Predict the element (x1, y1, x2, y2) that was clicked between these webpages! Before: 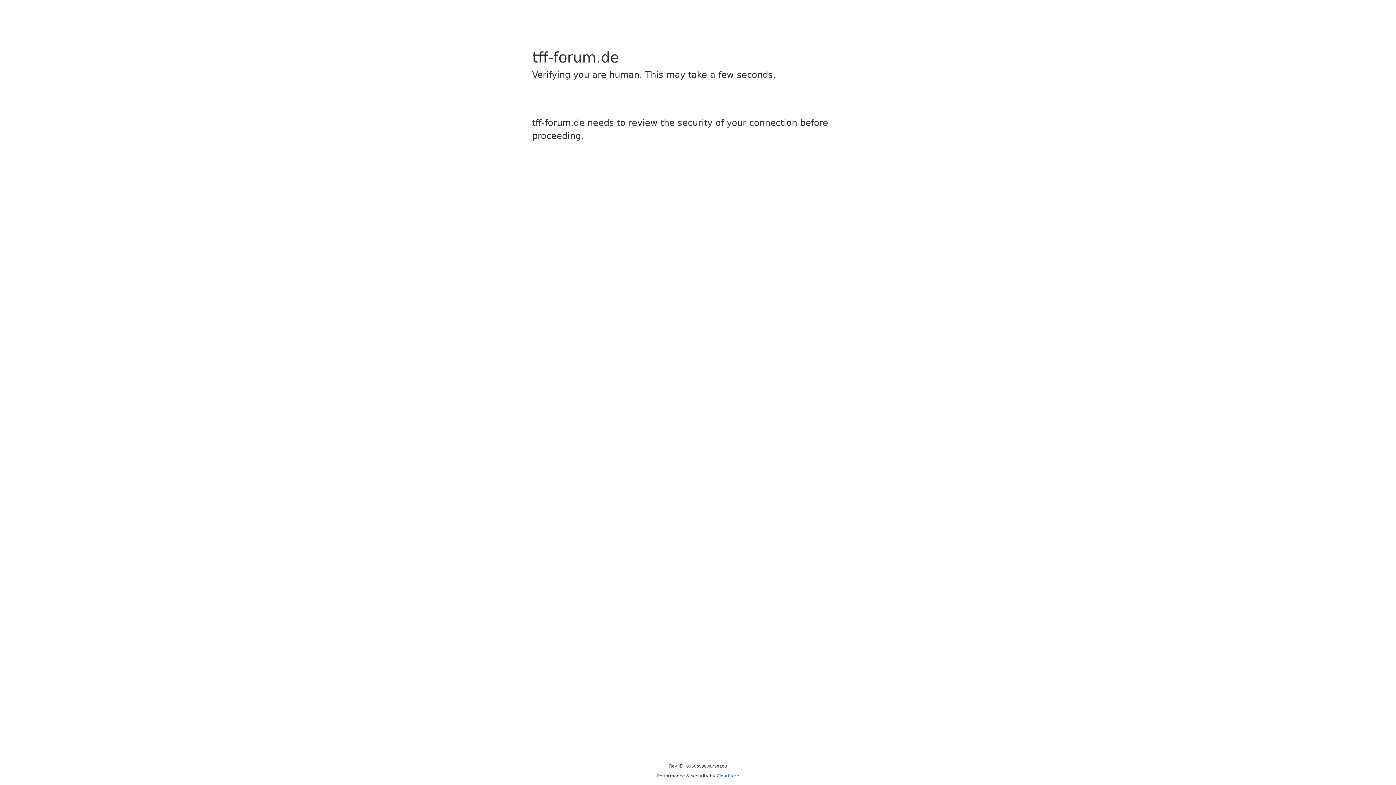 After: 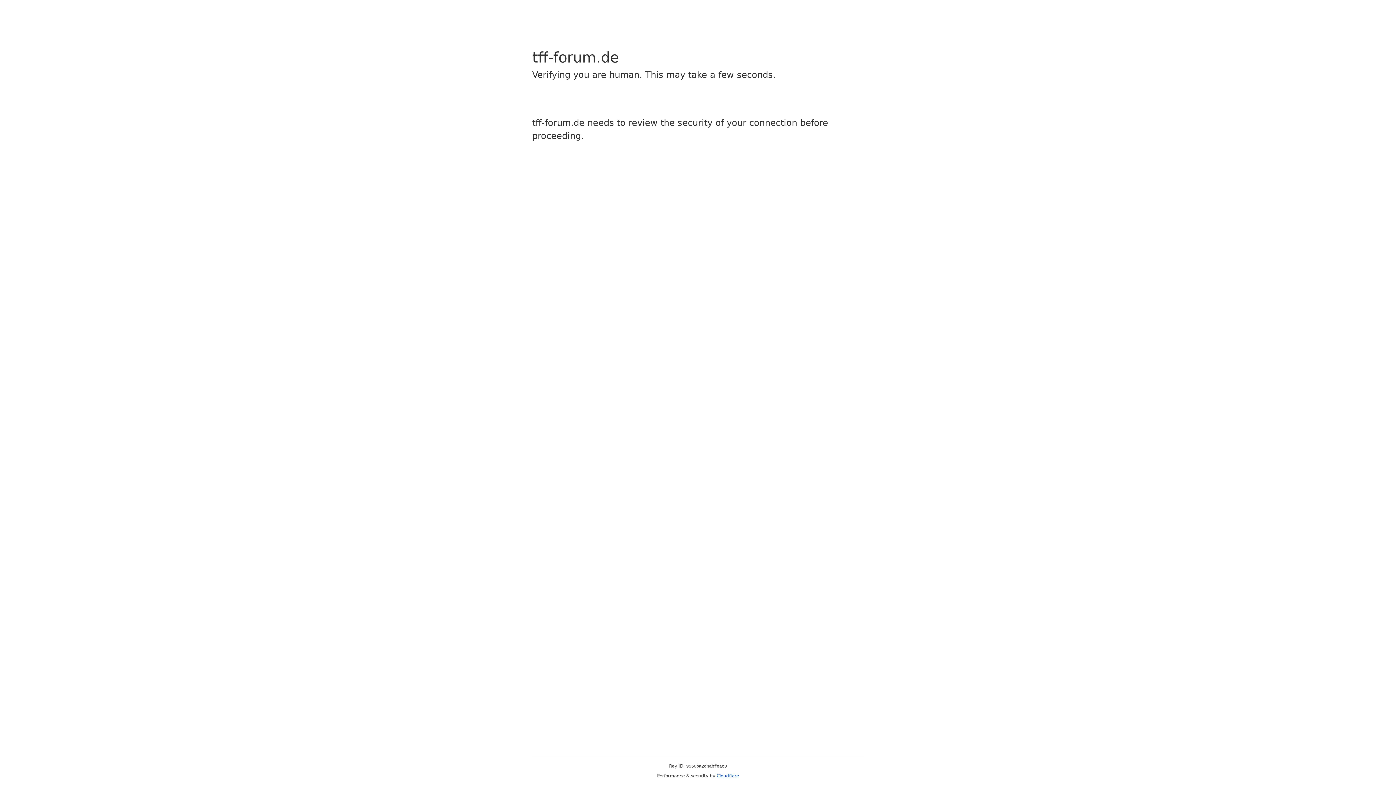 Action: label: Cloudflare bbox: (716, 773, 739, 778)